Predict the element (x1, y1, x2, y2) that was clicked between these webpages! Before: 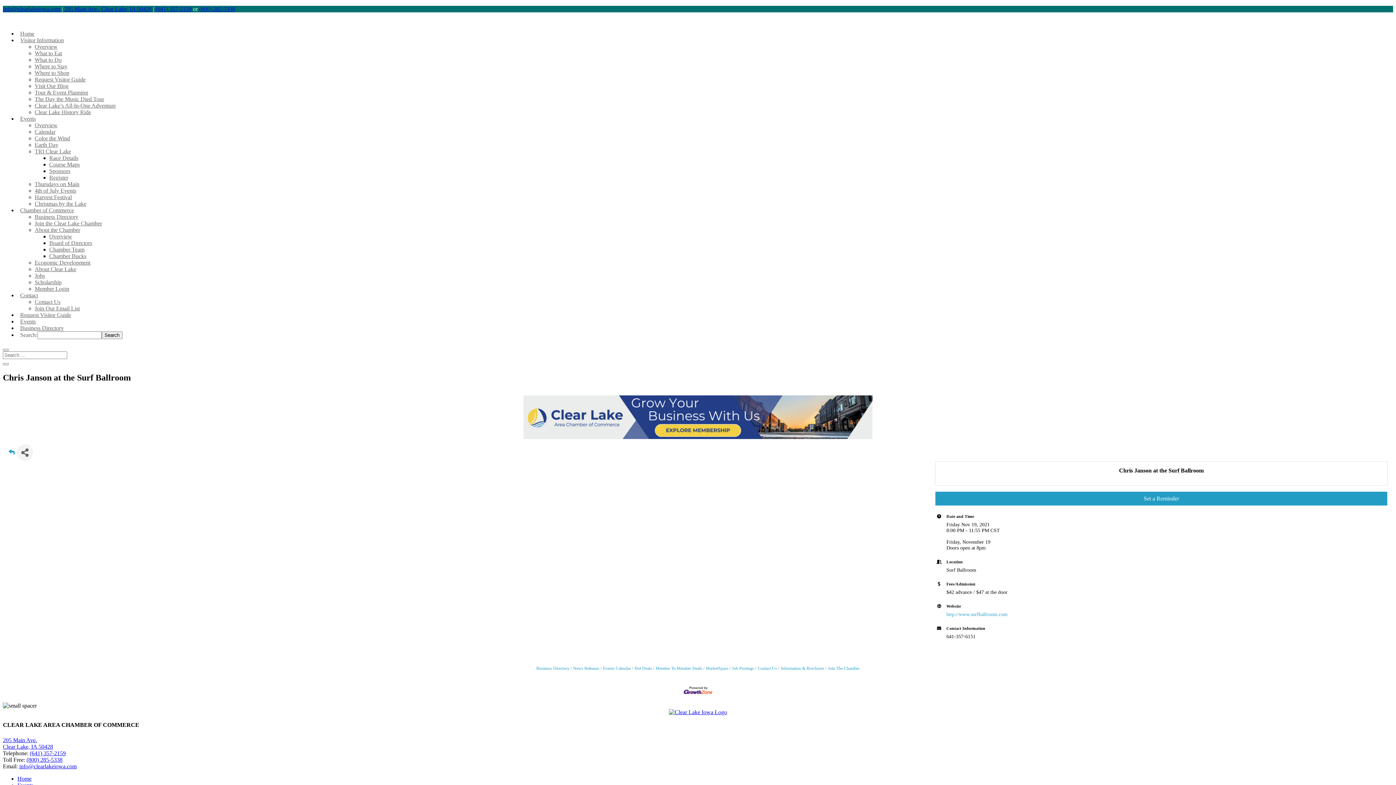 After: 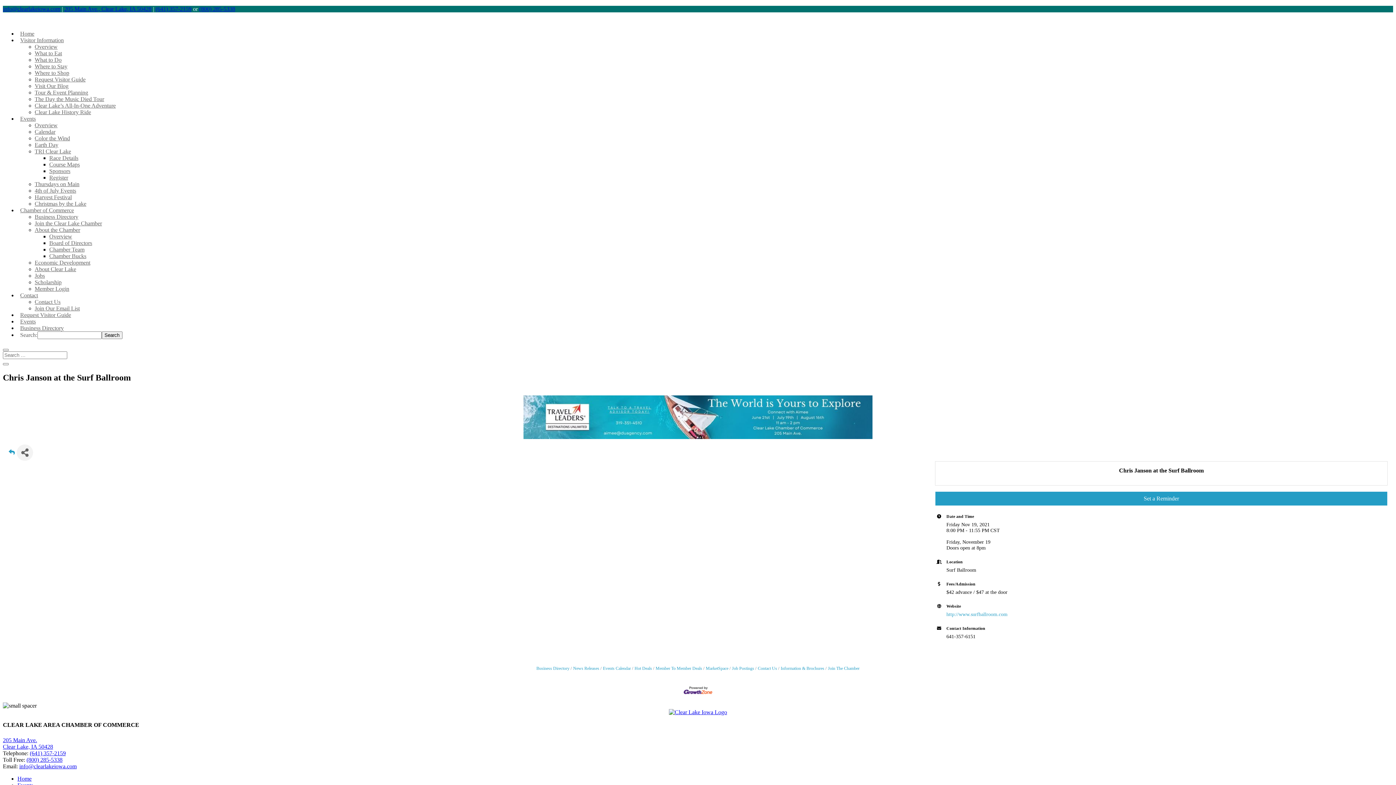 Action: bbox: (34, 285, 69, 292) label: Opens in new window